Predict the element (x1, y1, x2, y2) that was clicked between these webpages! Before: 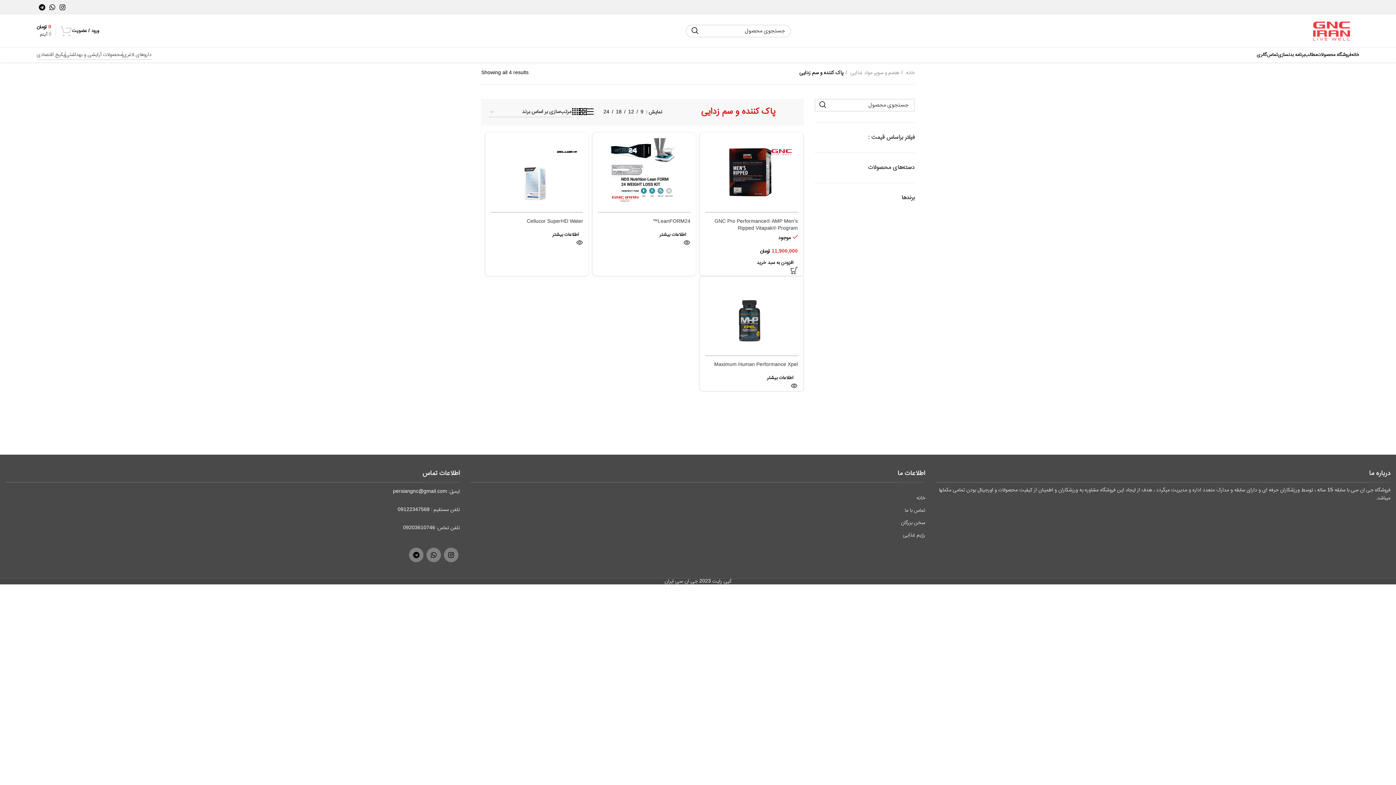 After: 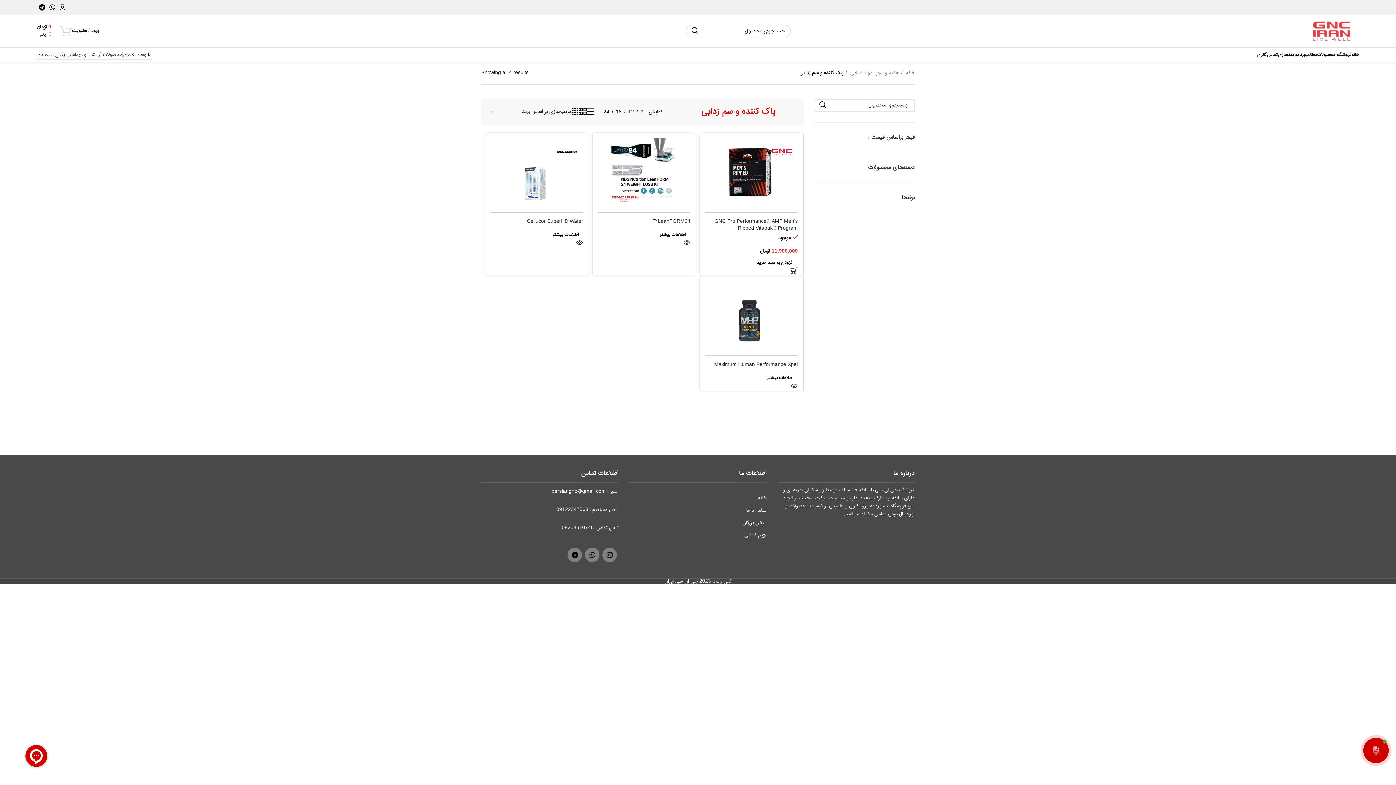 Action: bbox: (47, 1, 57, 12) label: WhatsApp social link